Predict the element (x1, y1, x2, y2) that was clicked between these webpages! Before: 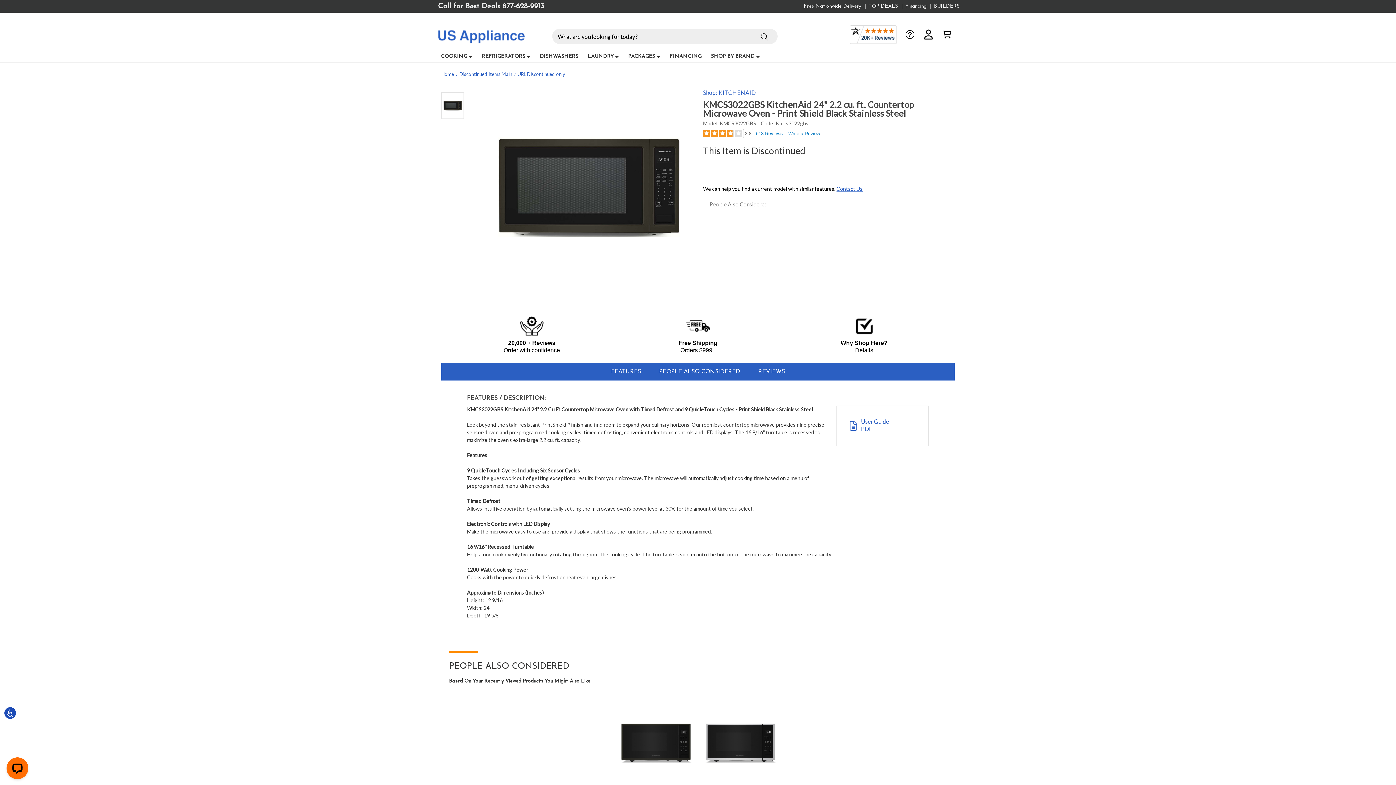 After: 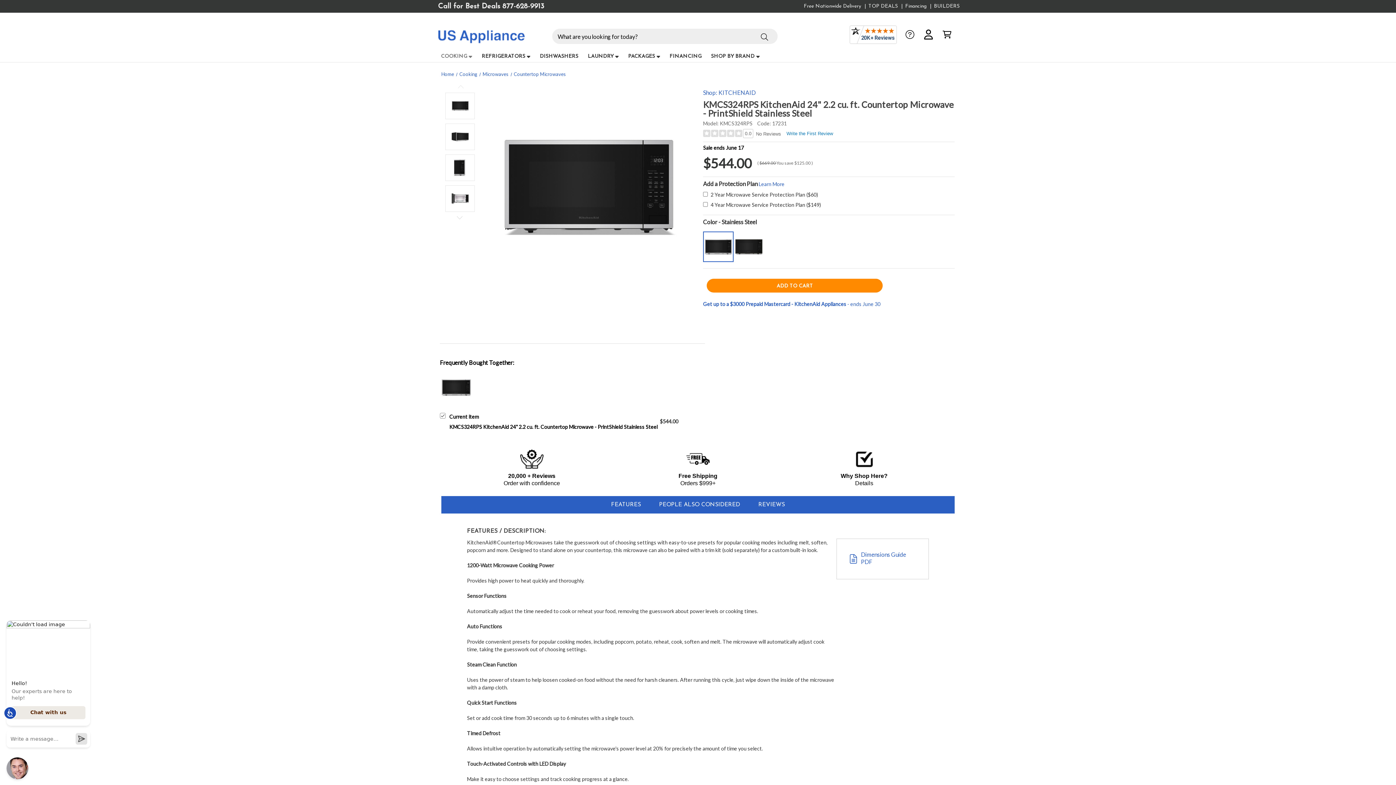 Action: bbox: (703, 693, 777, 792) label: KMCS324RPS KitchenAid 24" 2.2 cu. ft. Countertop Microwave - PrintShield Stainless Steel,     Was:
$669.00,
    Now:
$544.00

